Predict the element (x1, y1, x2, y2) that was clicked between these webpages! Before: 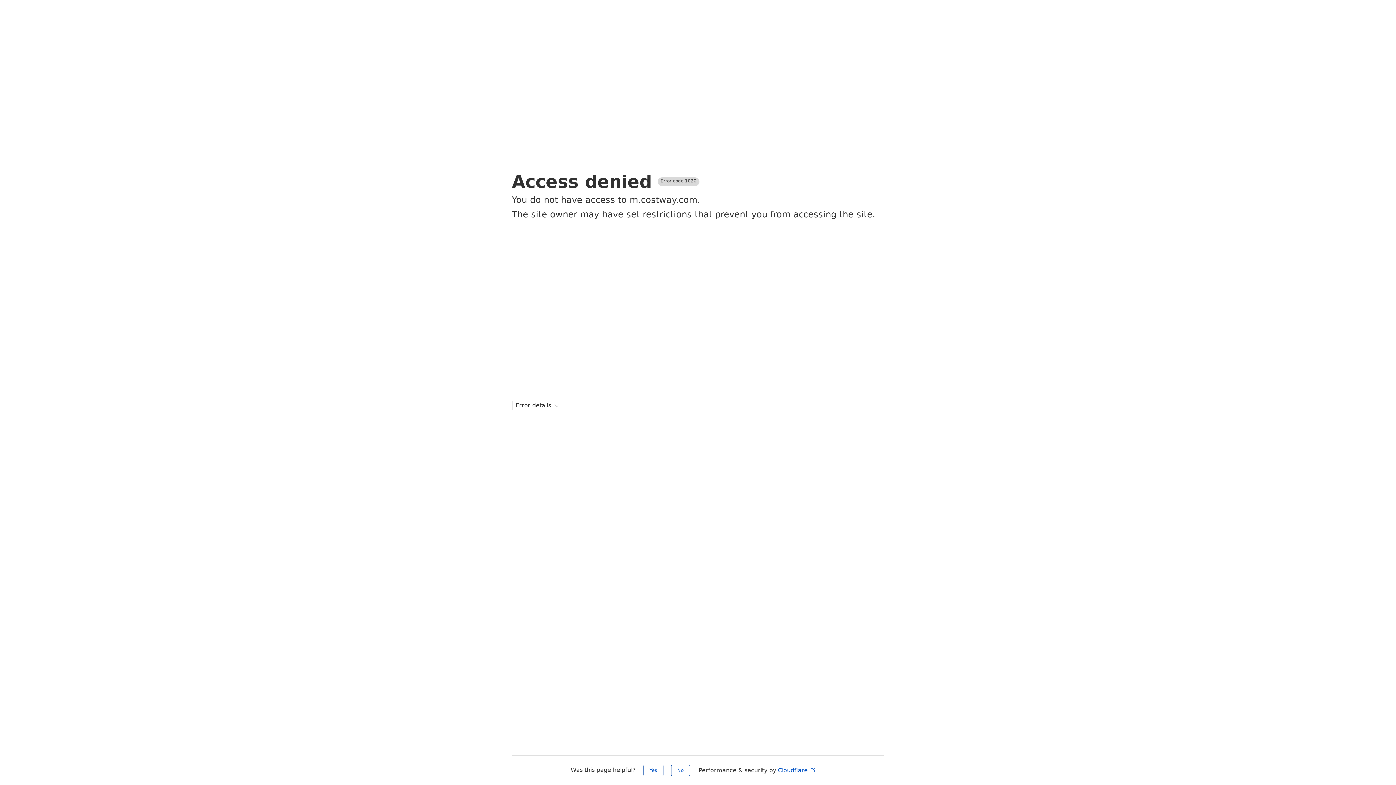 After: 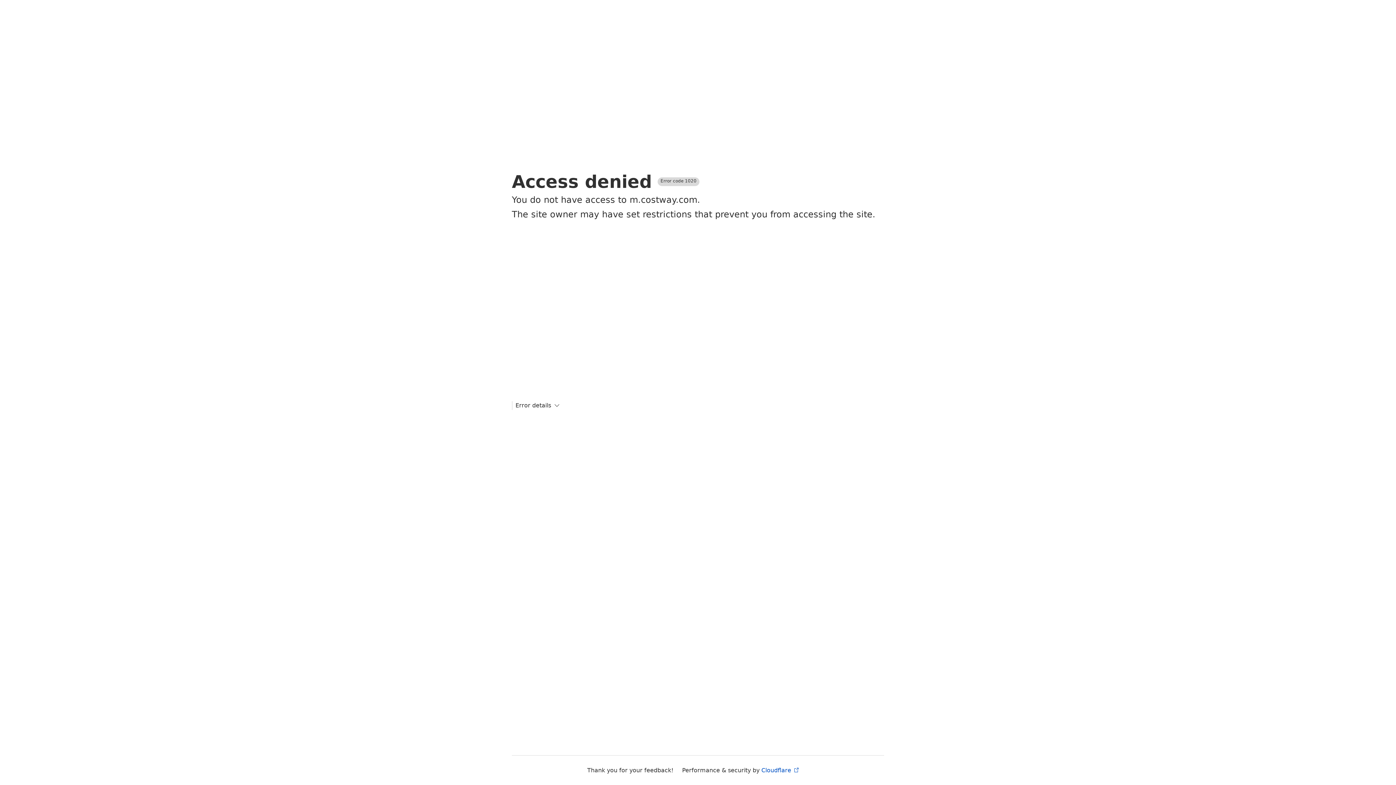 Action: label: Yes bbox: (643, 765, 663, 776)